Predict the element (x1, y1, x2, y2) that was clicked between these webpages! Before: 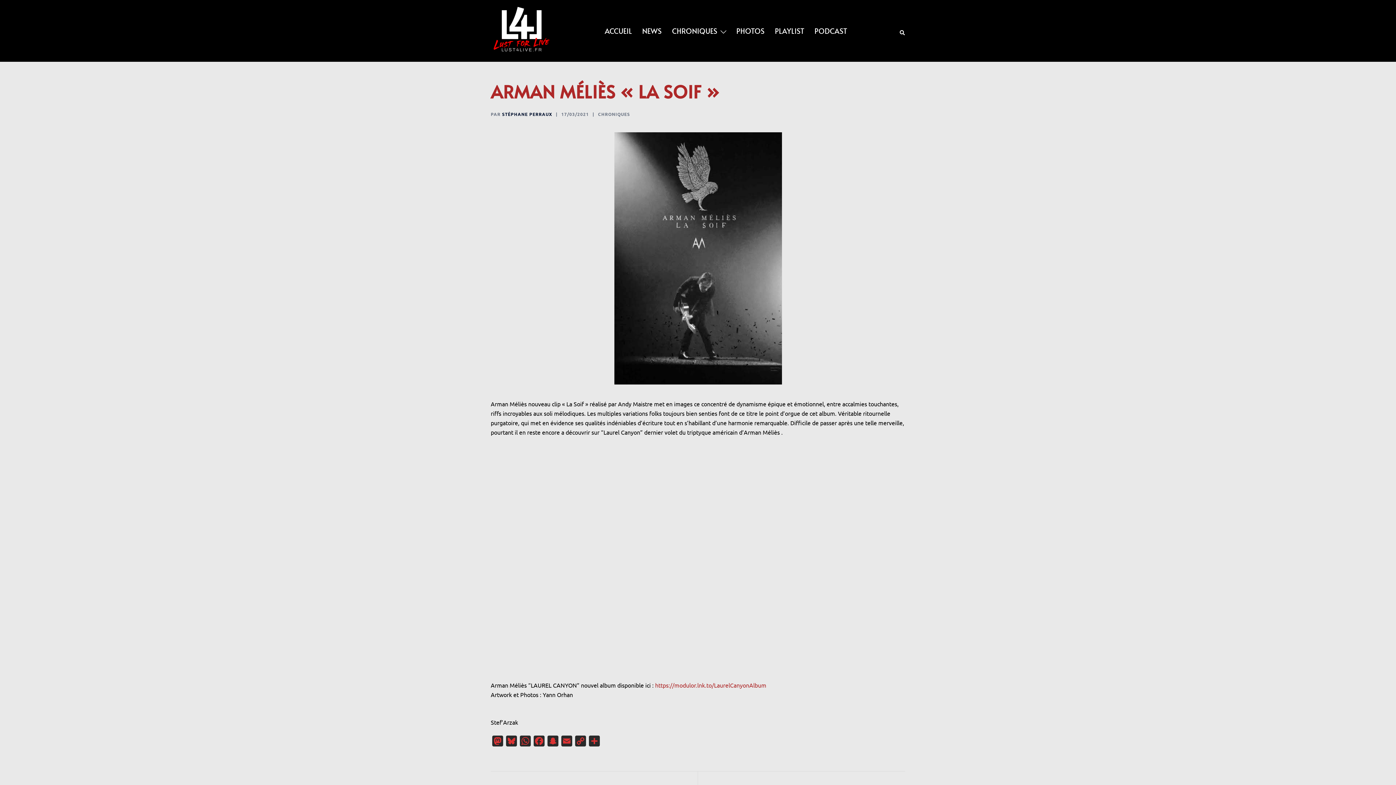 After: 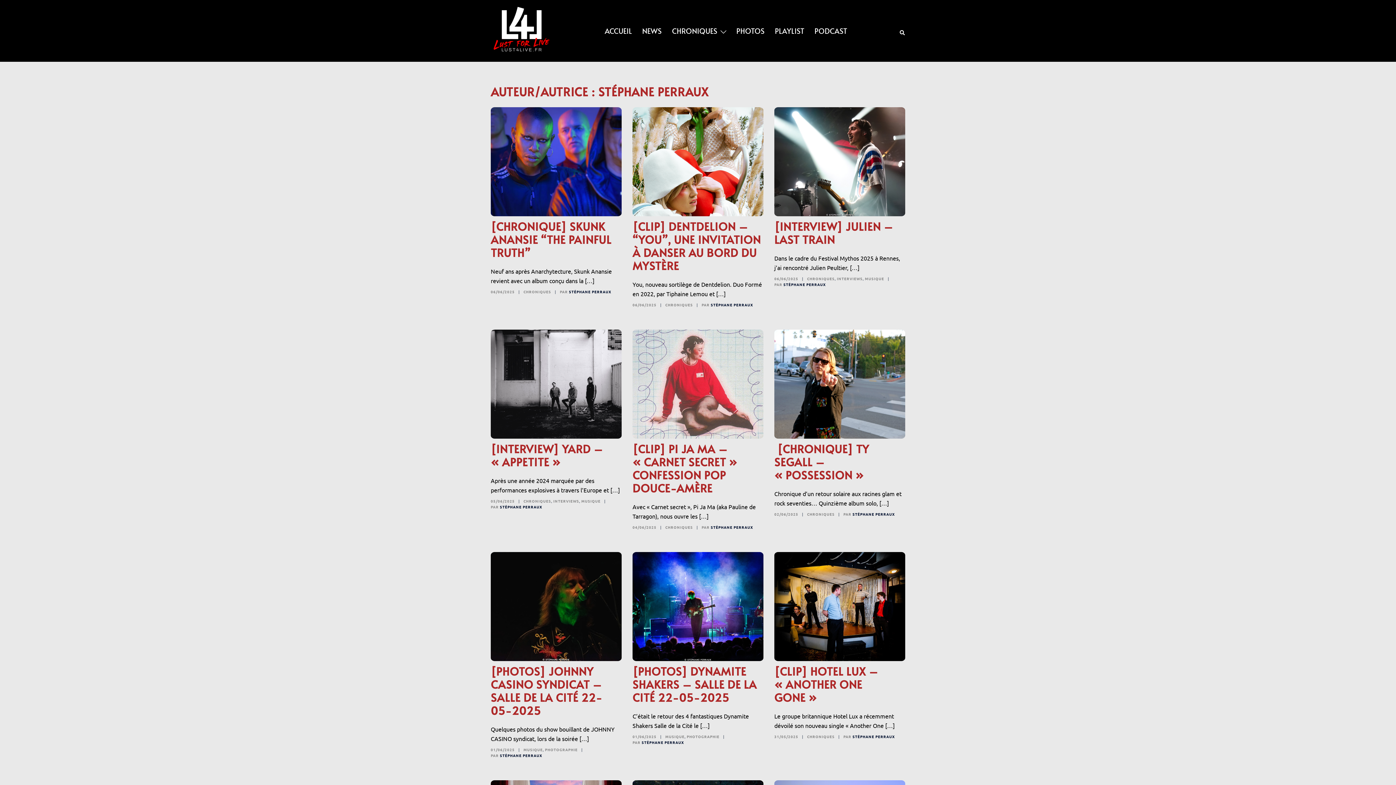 Action: label: STÉPHANE PERRAUX bbox: (502, 111, 552, 117)